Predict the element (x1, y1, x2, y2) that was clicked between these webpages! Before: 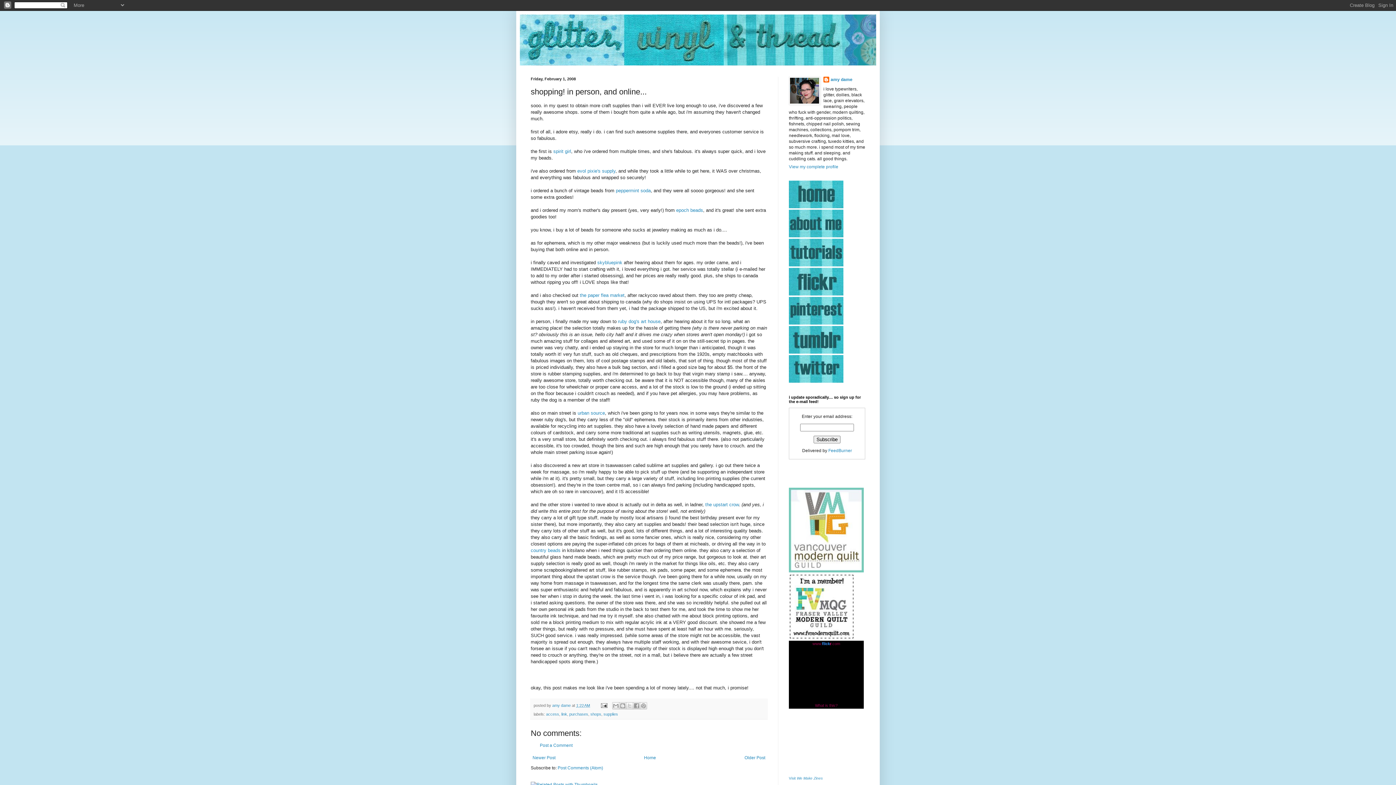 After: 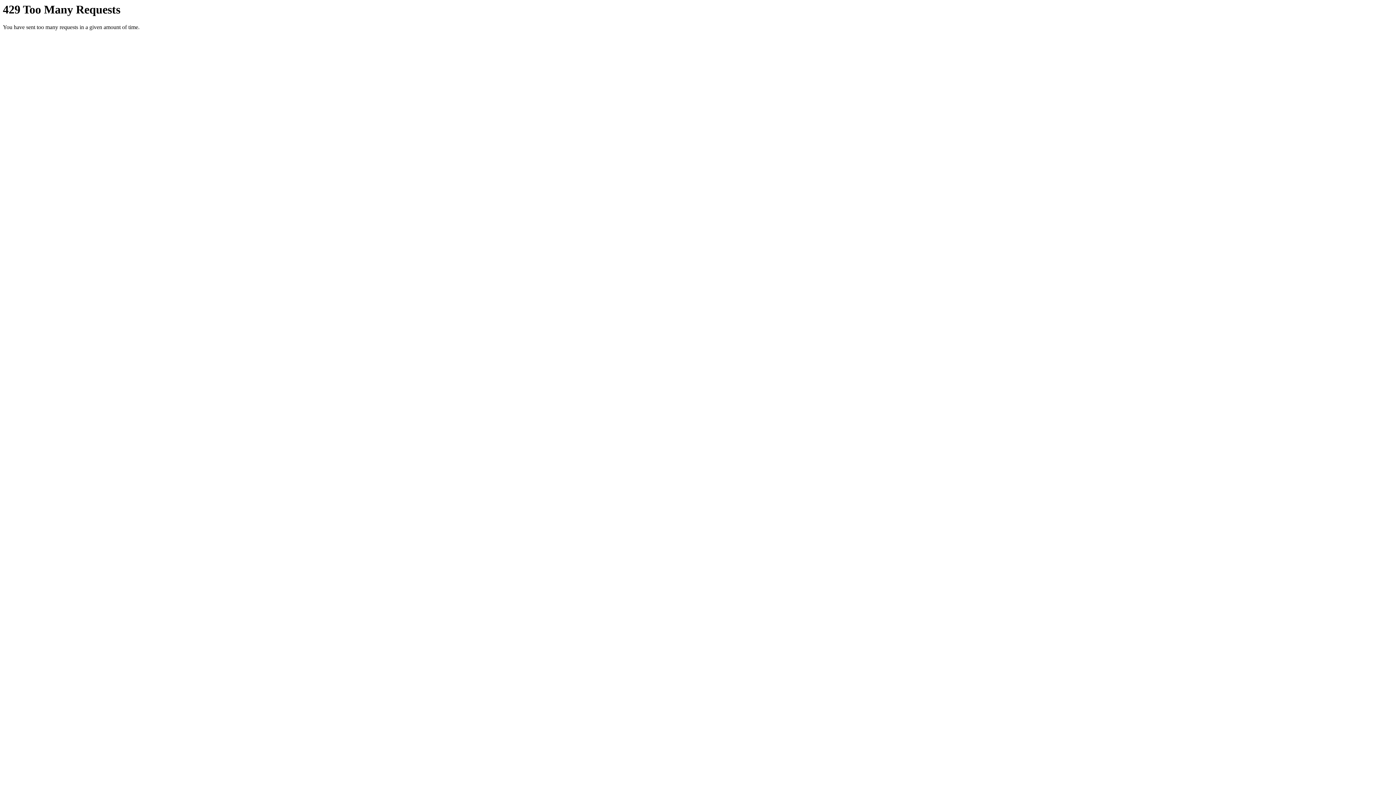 Action: bbox: (812, 641, 840, 646) label: www.flickr.com